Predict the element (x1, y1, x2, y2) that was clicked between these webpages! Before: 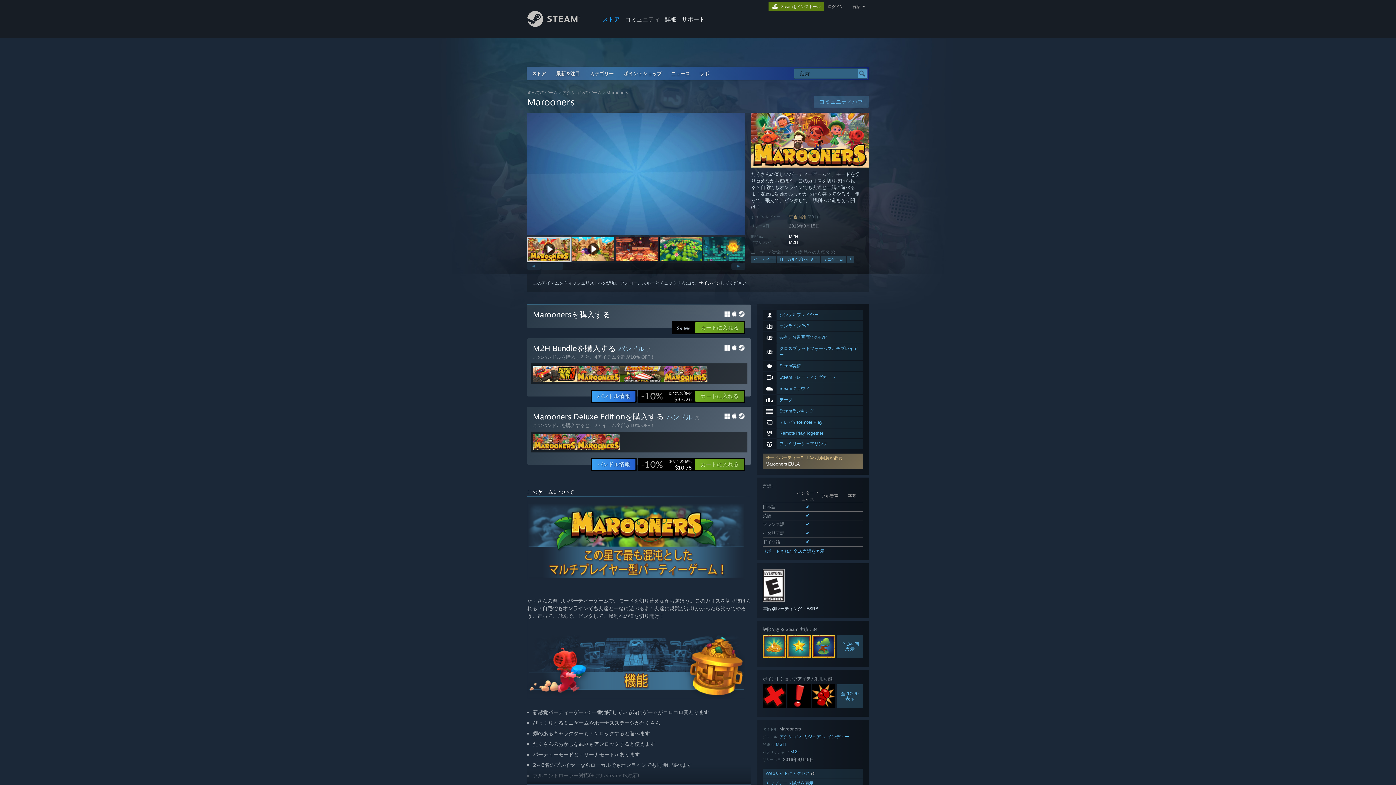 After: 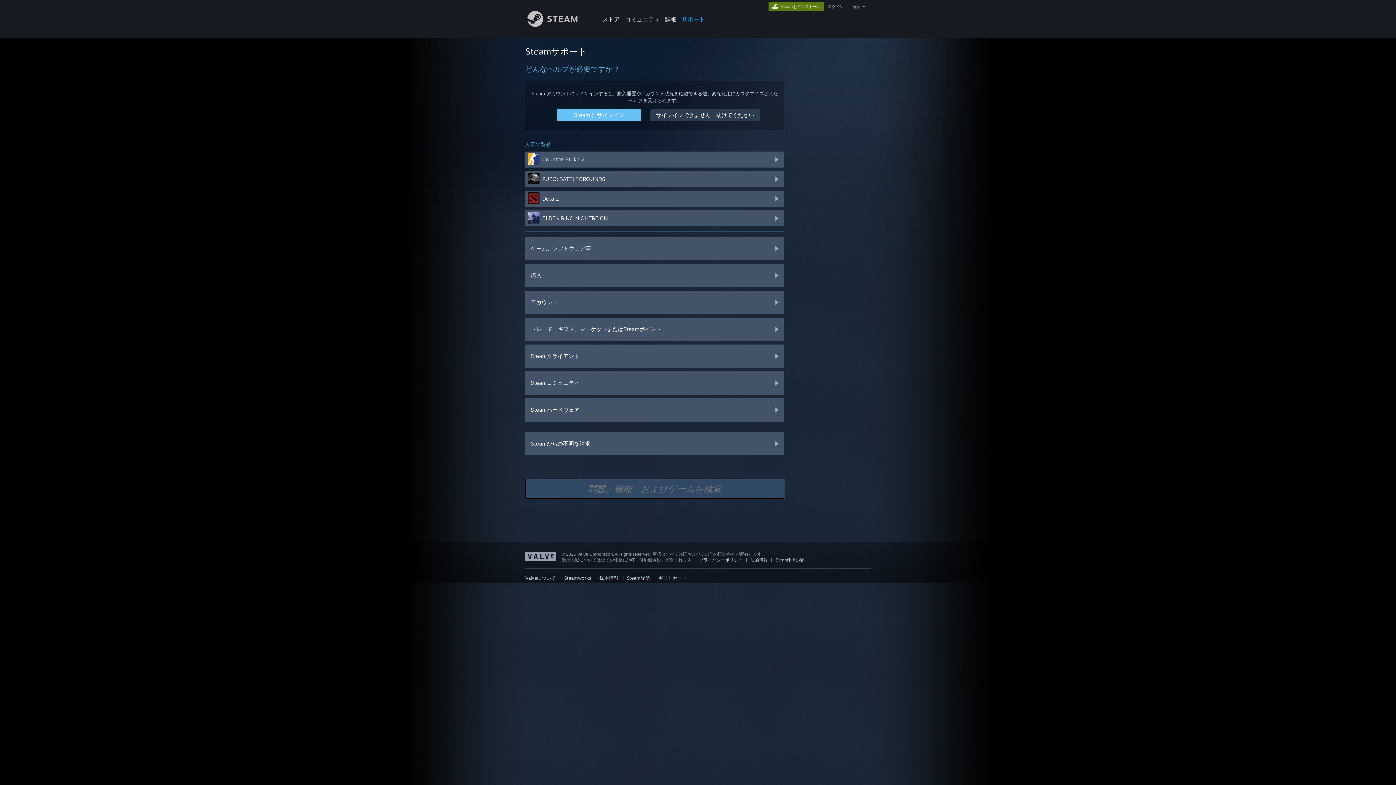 Action: bbox: (679, 0, 707, 24) label: サポート